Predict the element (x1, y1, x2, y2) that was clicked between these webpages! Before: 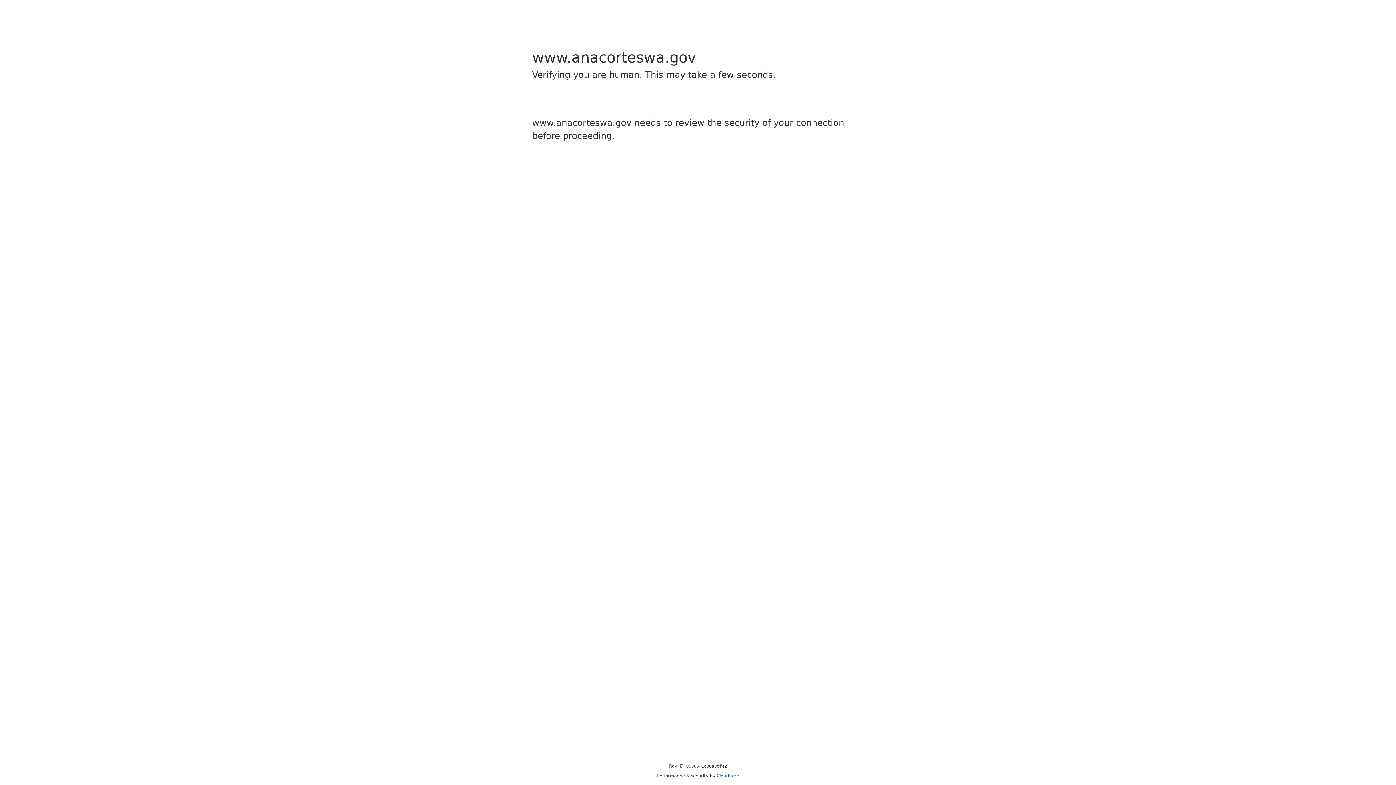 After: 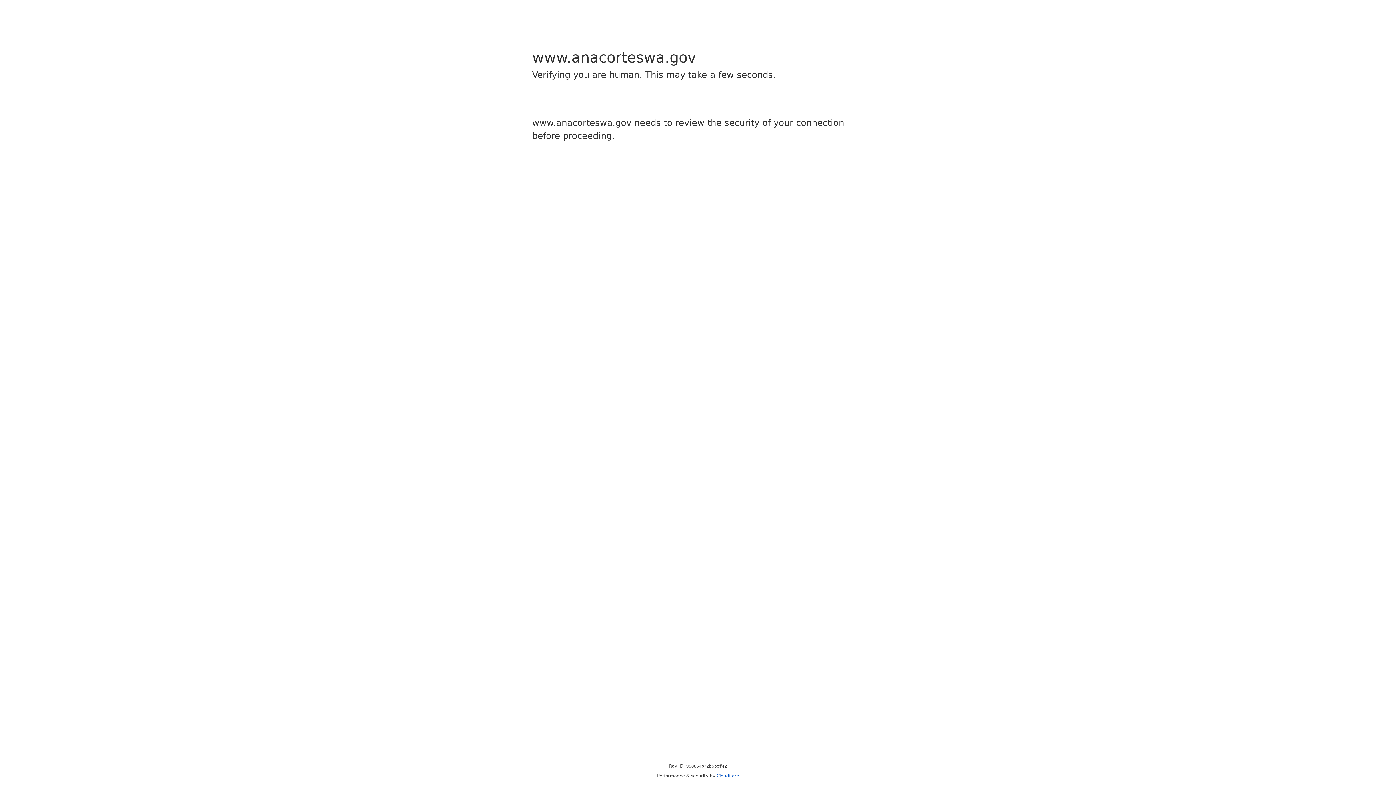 Action: bbox: (716, 773, 739, 778) label: Cloudflare